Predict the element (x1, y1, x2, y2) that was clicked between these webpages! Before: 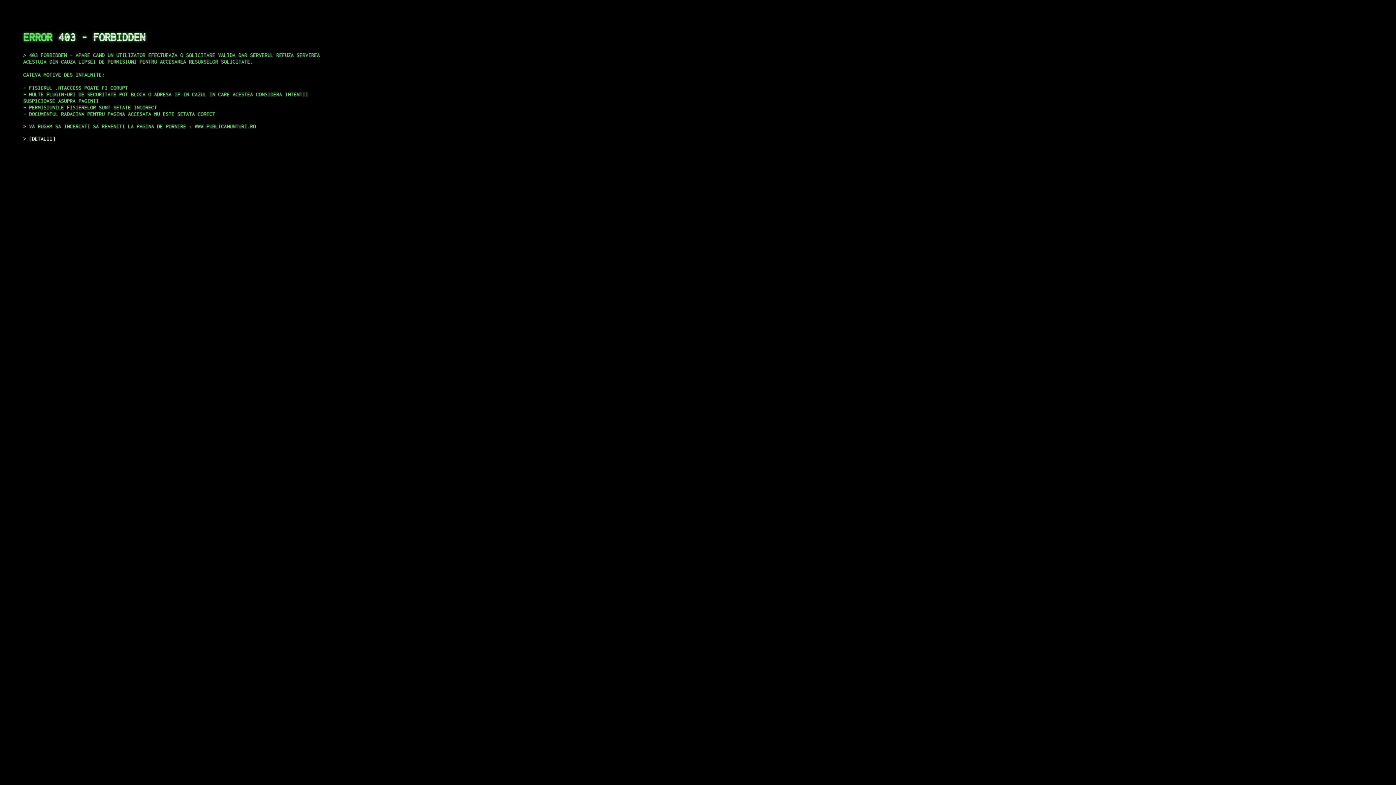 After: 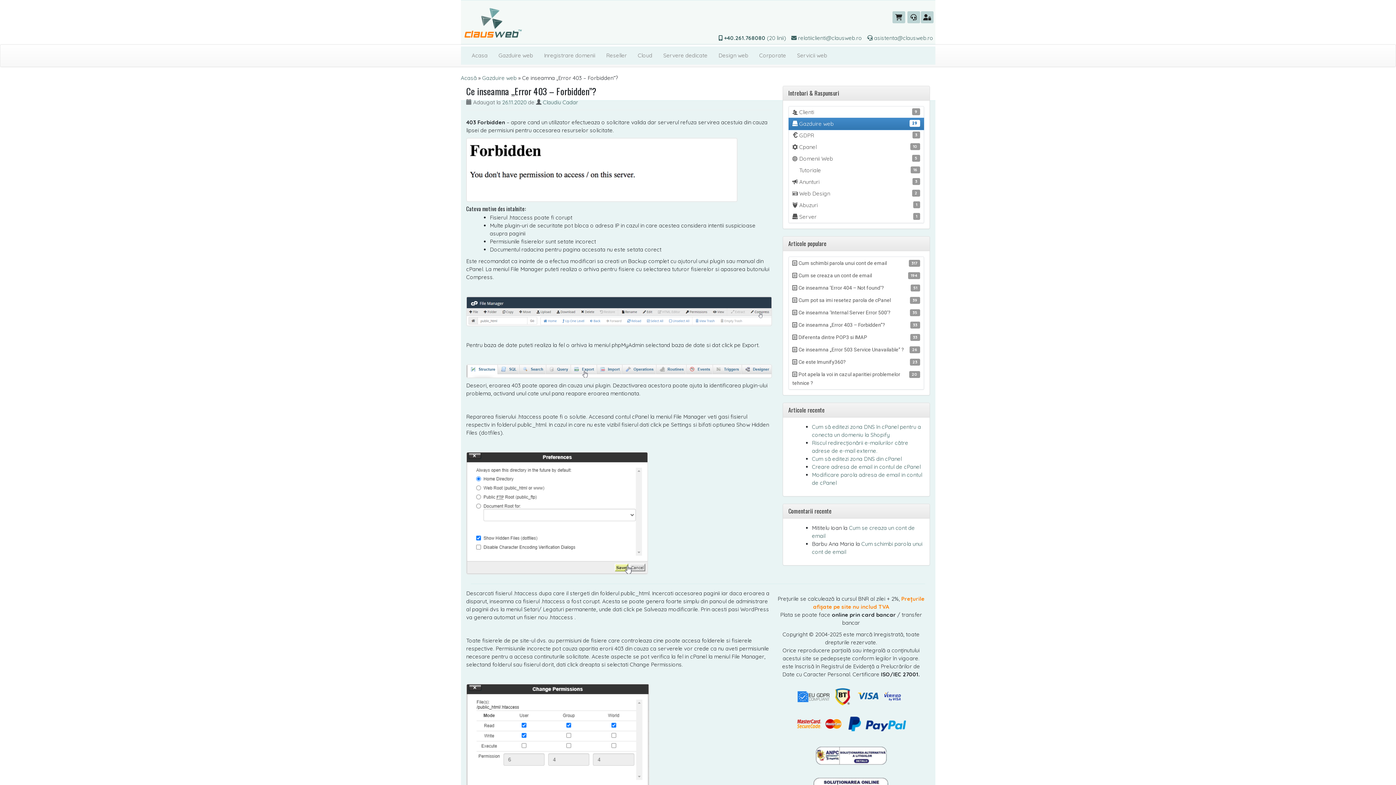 Action: label: DETALII bbox: (29, 135, 55, 141)